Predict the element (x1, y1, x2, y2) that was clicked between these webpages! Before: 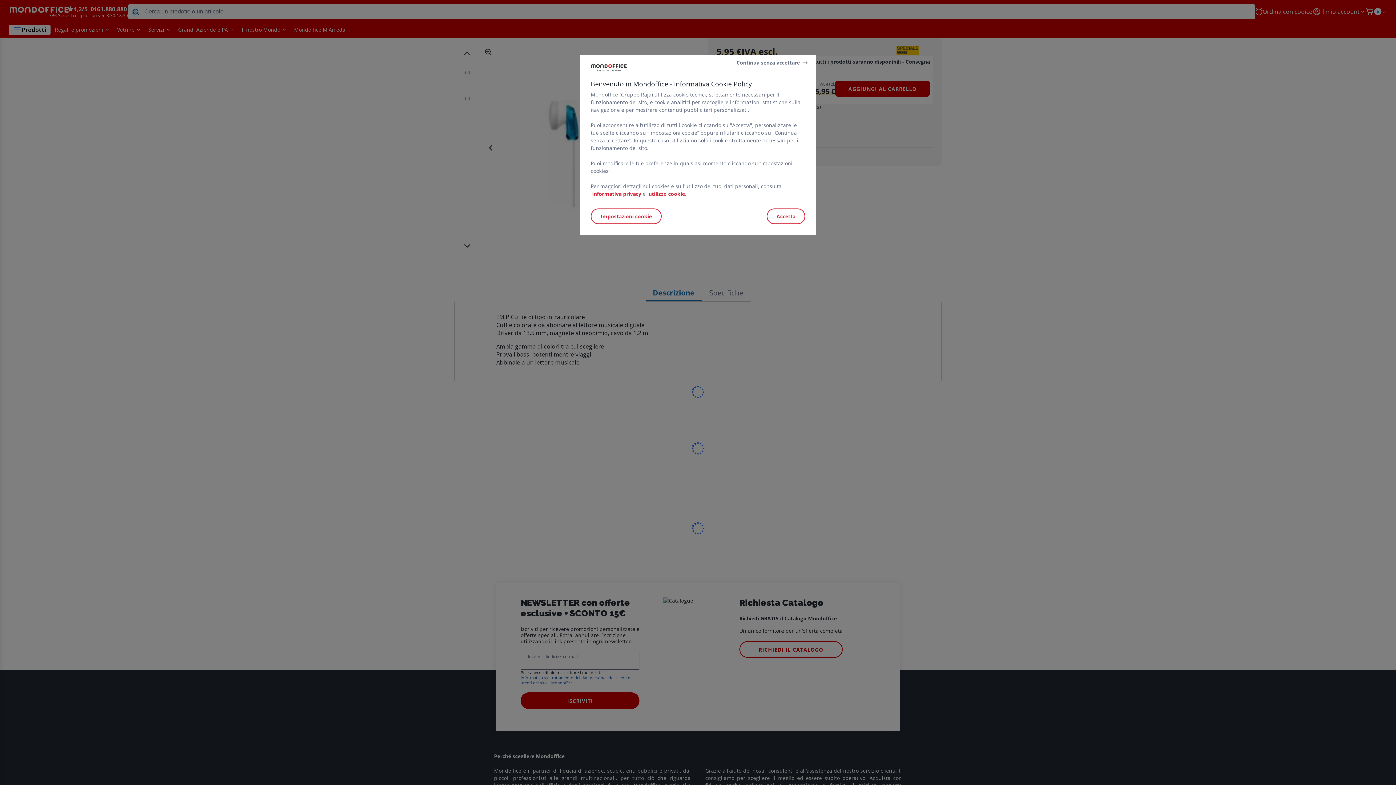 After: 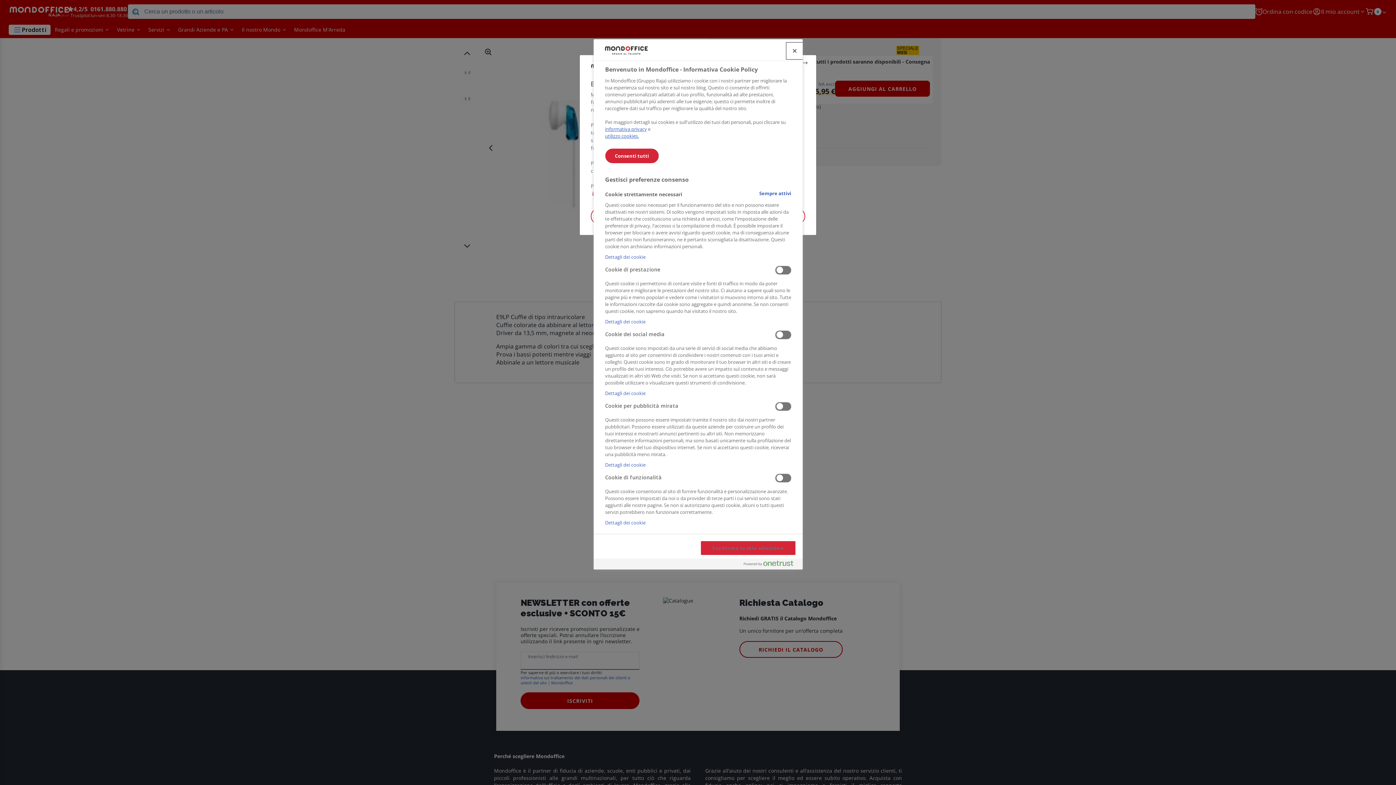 Action: bbox: (590, 208, 661, 224) label: Impostazioni cookie